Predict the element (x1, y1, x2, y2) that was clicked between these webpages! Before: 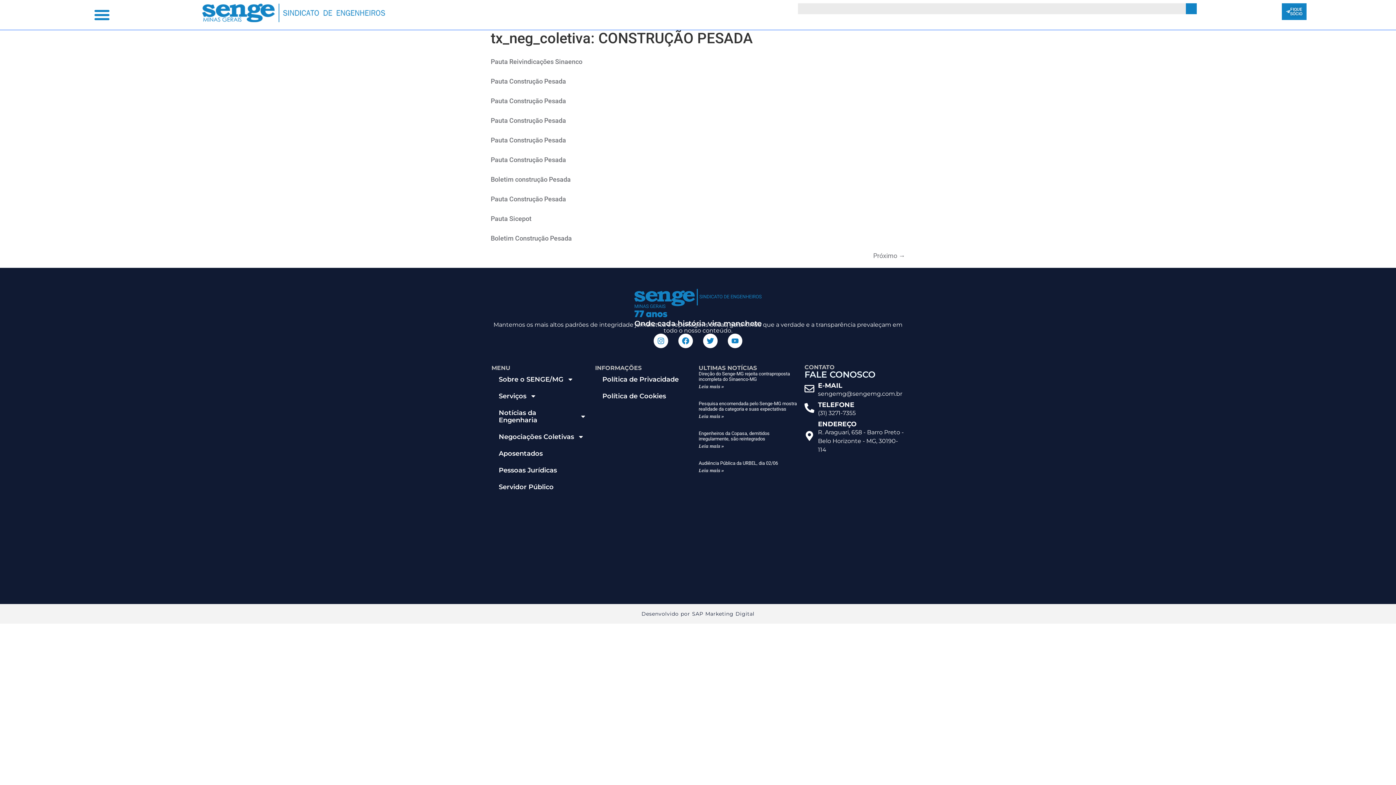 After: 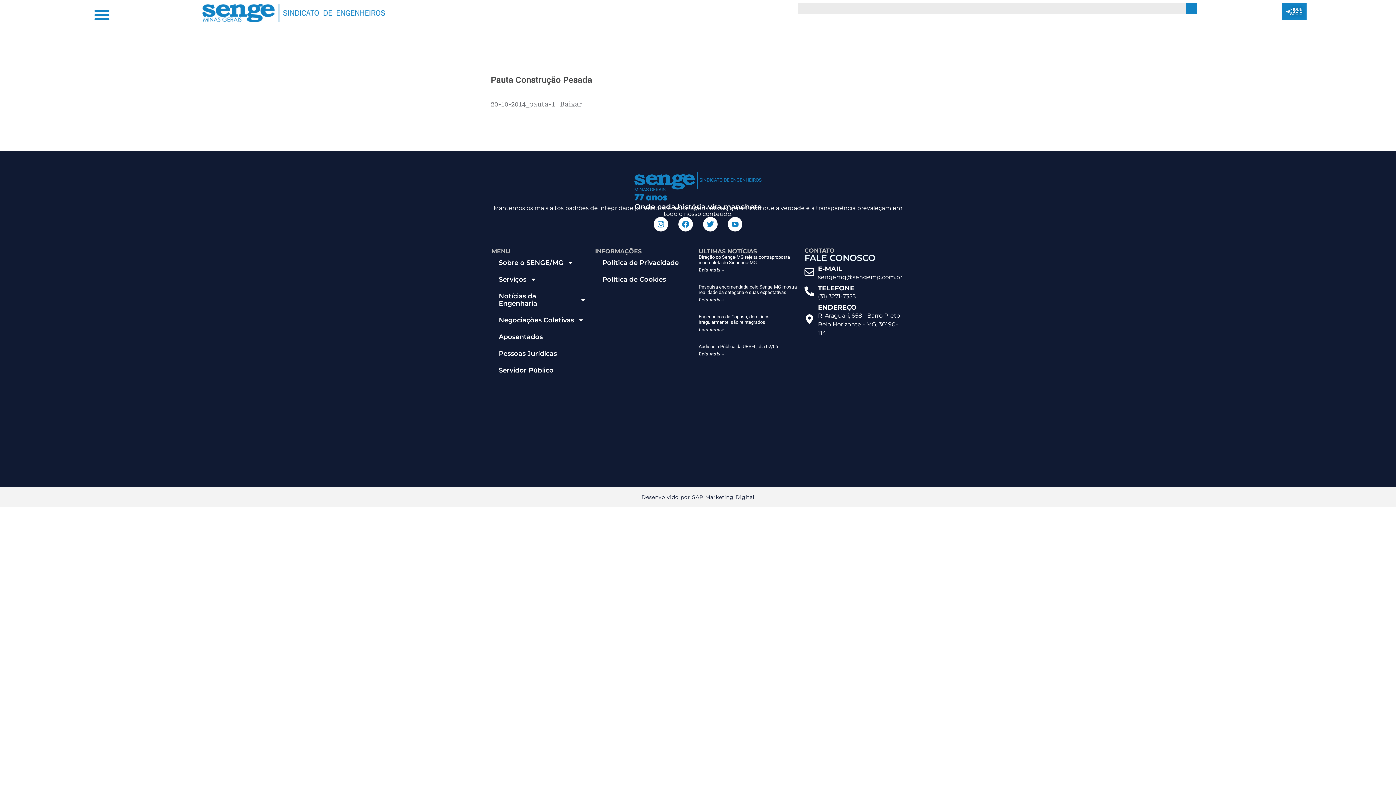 Action: bbox: (490, 195, 566, 202) label: Pauta Construção Pesada